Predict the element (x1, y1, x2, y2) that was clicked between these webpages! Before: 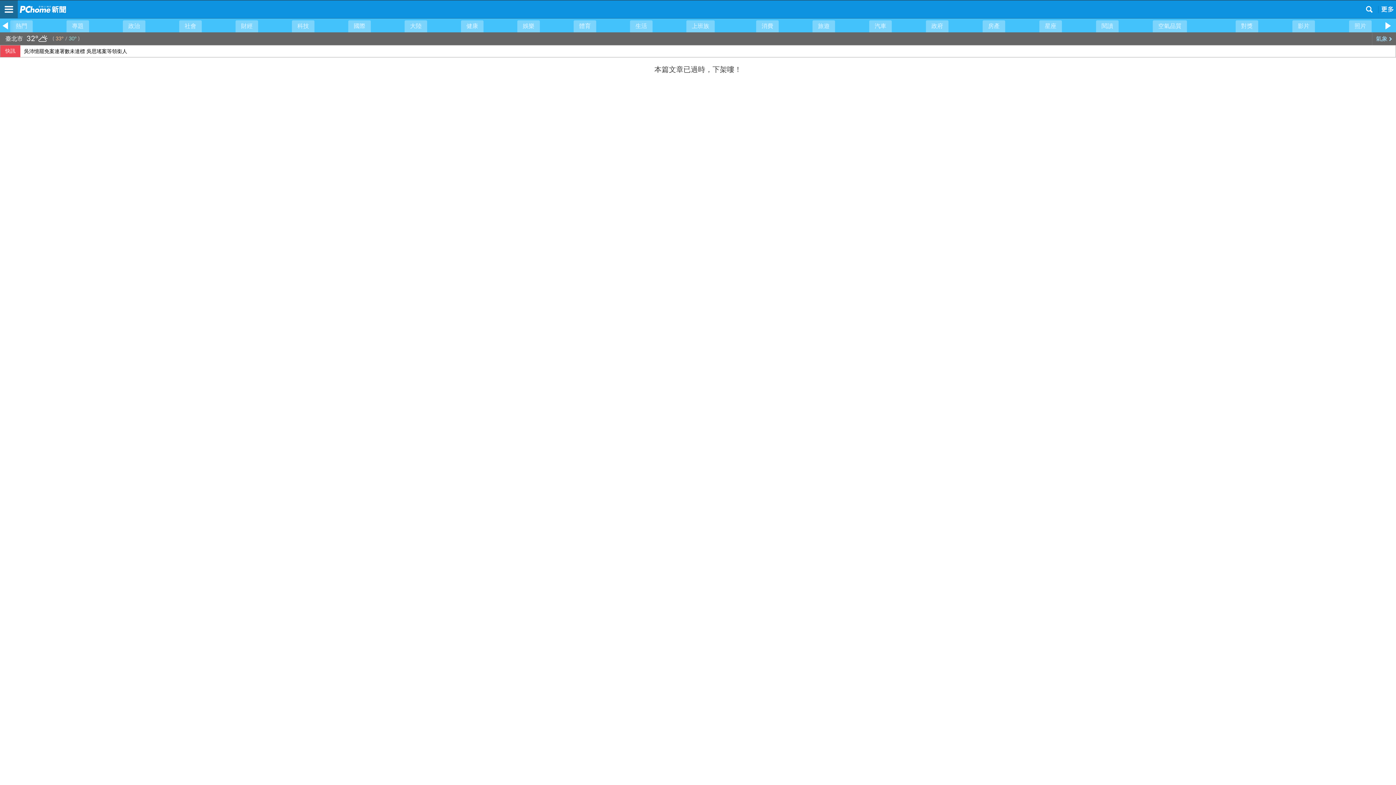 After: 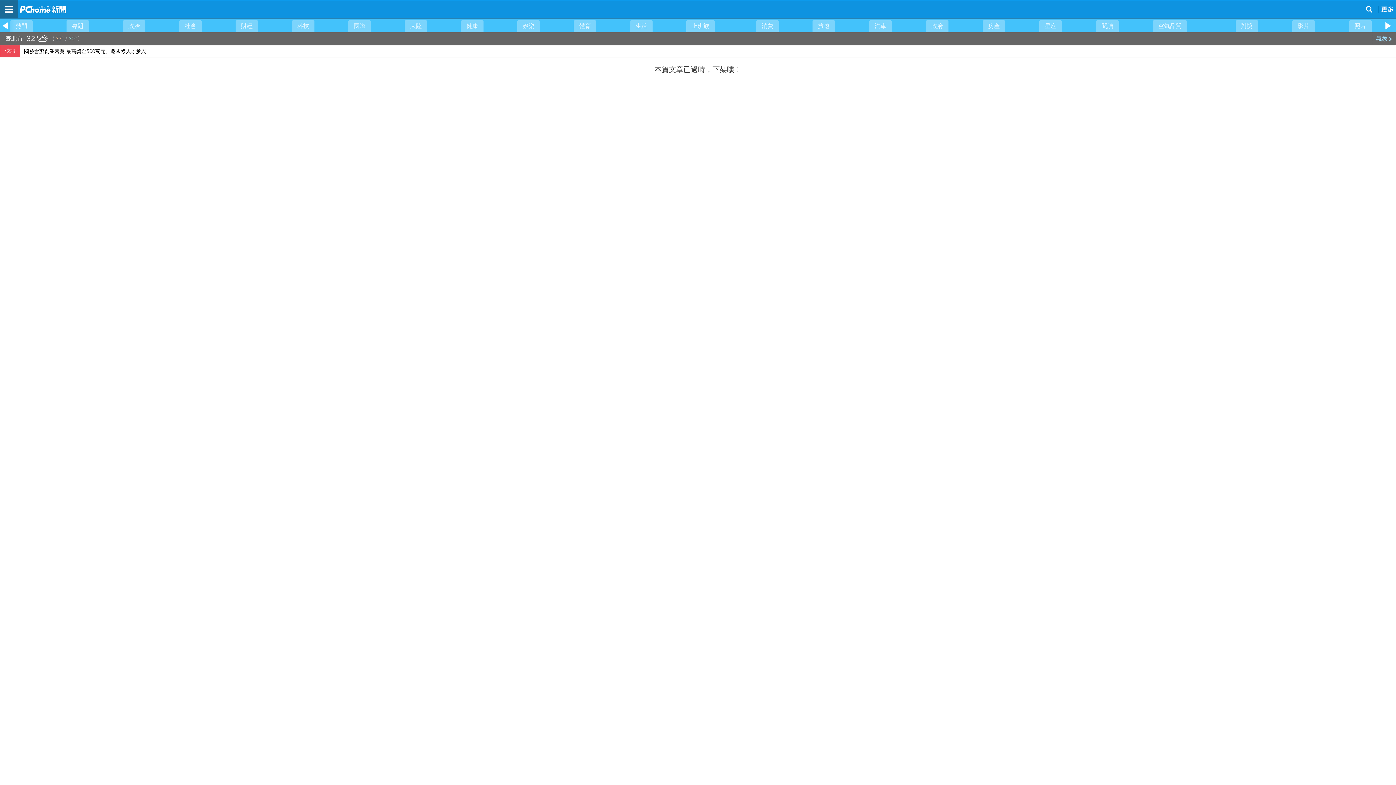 Action: bbox: (20, 45, 1399, 63) label: 與川普翻臉後 馬斯克提議成立「美國黨」